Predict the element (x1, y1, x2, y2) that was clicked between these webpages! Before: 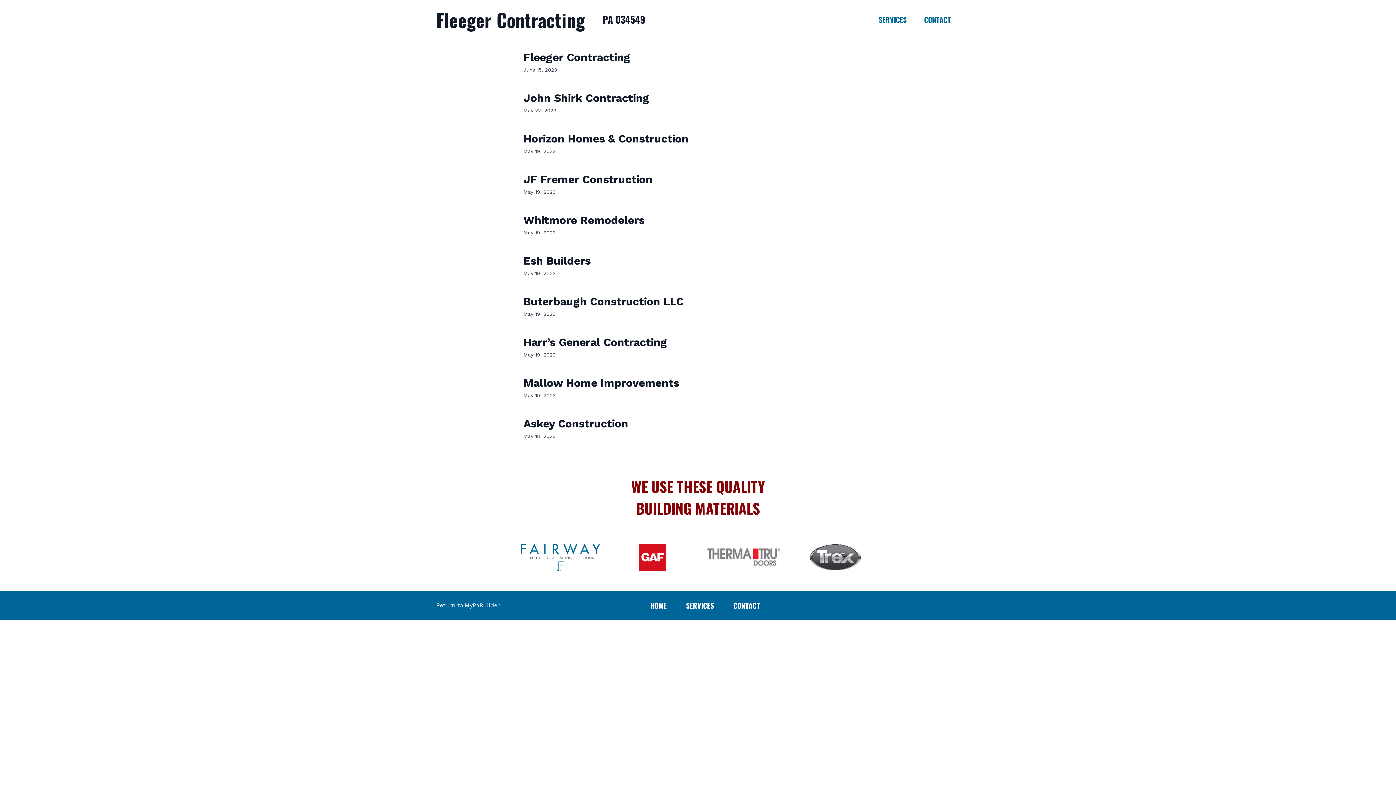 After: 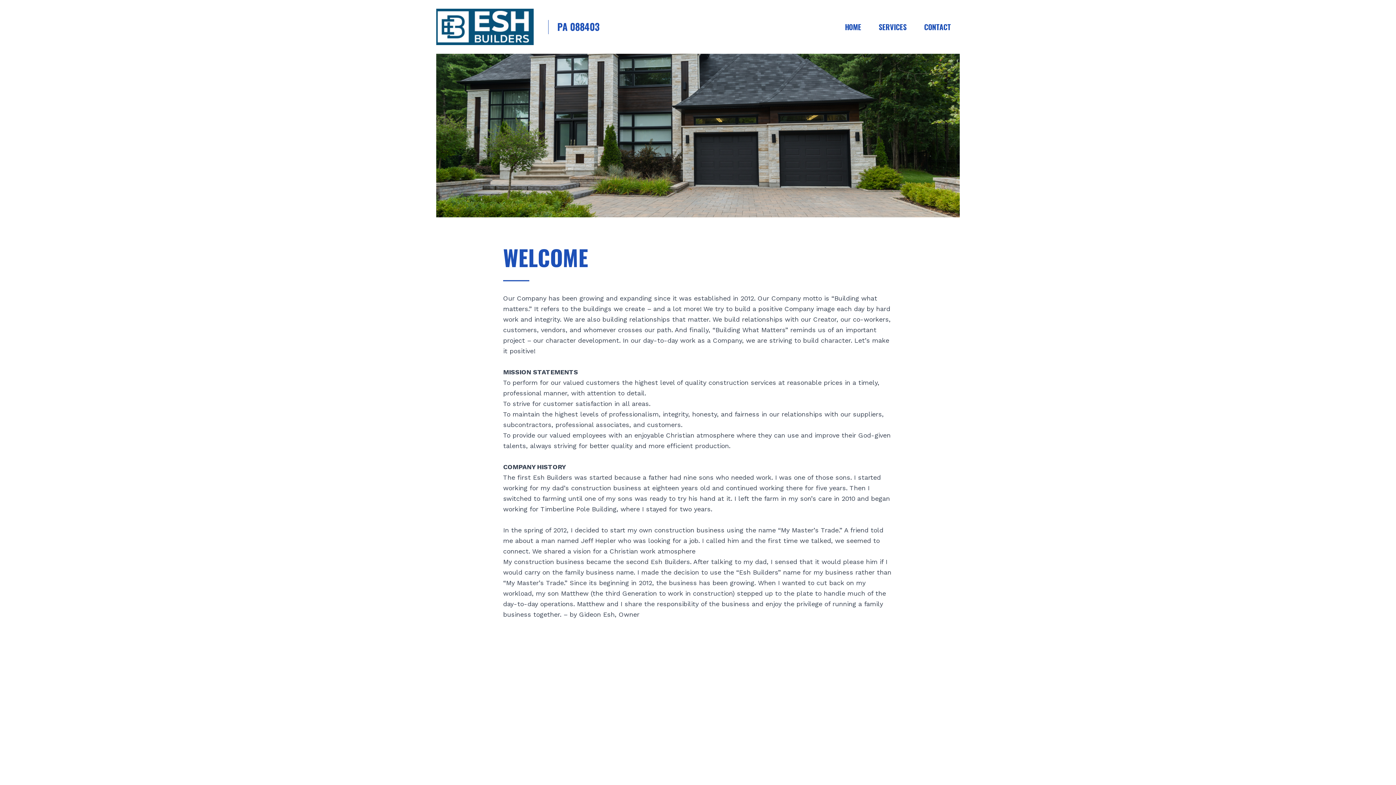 Action: label: Esh Builders bbox: (523, 254, 590, 267)